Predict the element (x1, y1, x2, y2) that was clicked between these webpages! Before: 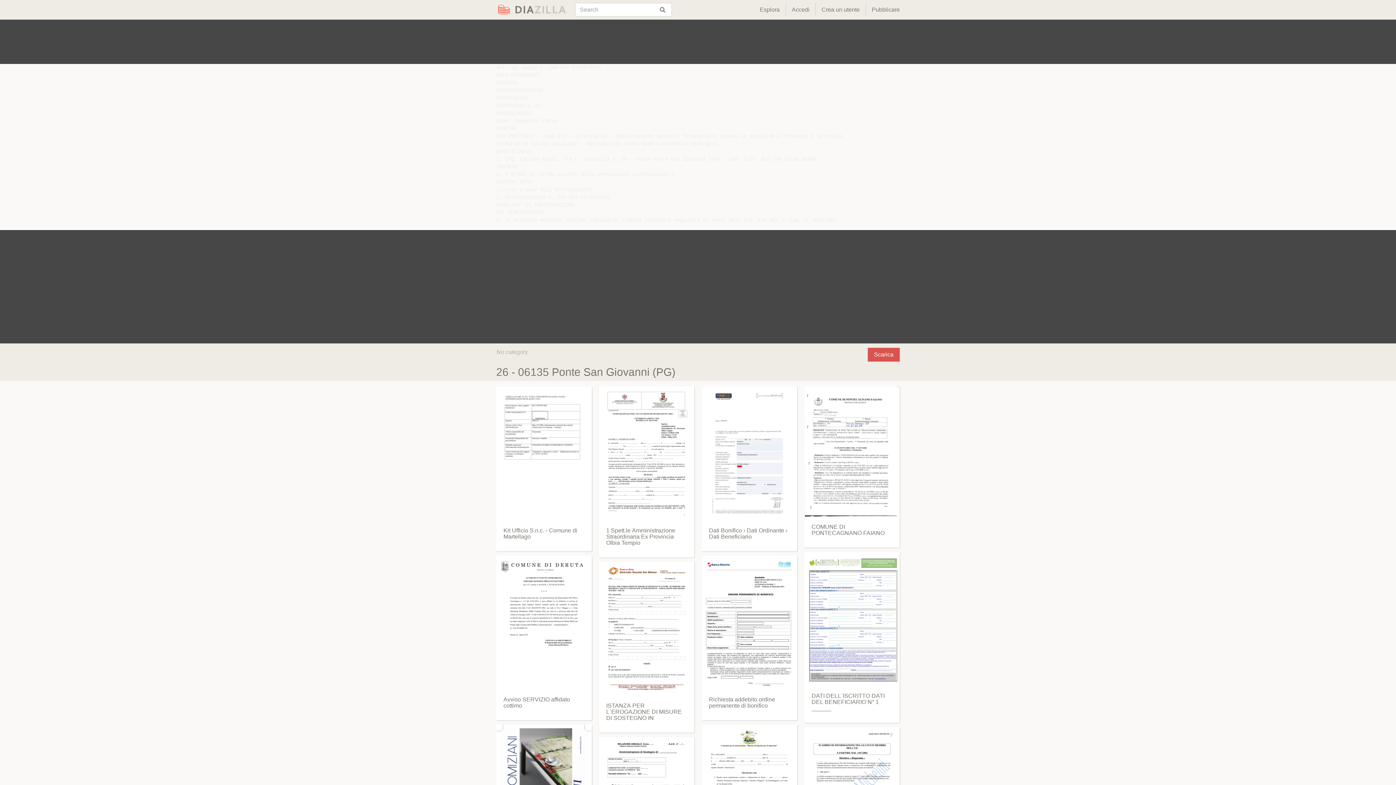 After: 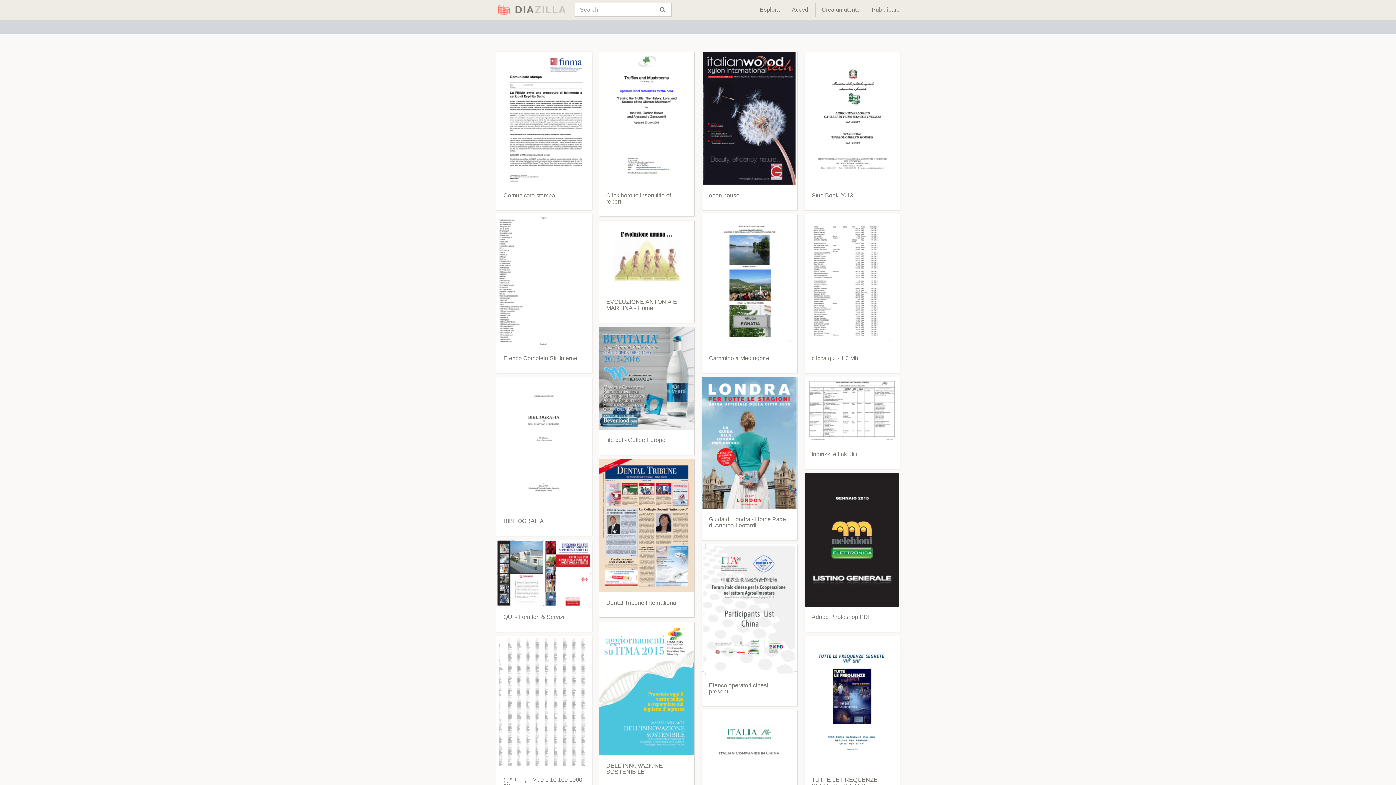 Action: bbox: (760, 2, 780, 16) label: Esplora